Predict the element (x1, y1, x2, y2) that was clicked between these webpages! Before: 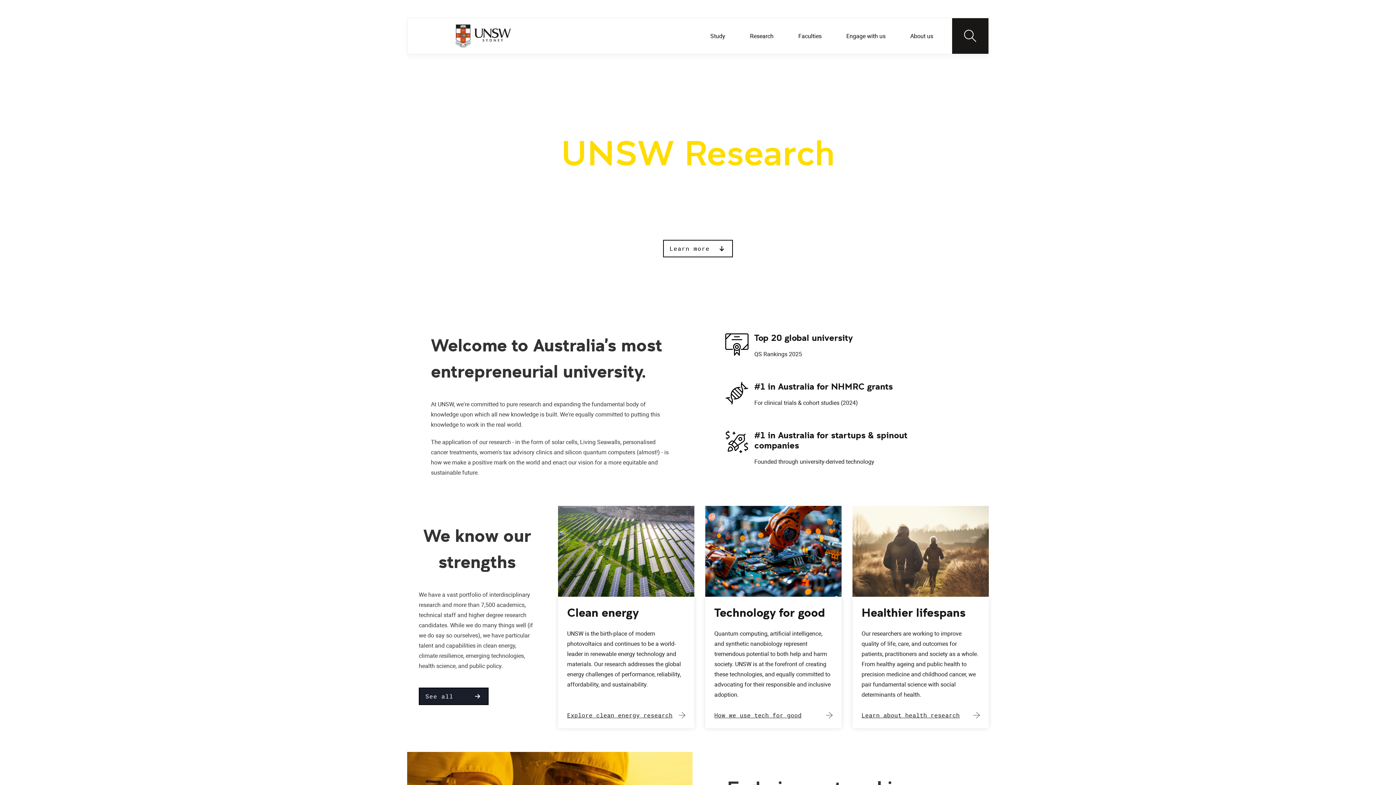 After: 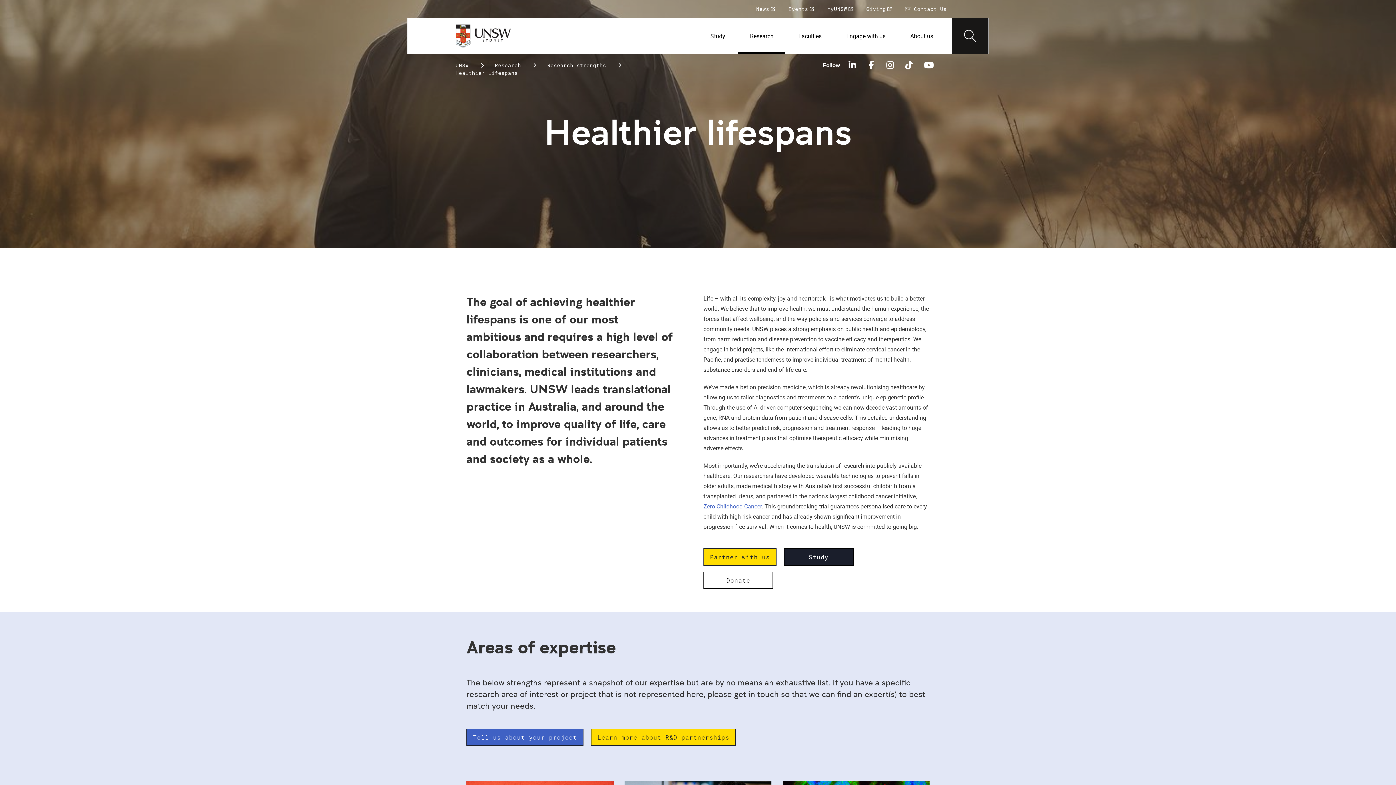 Action: bbox: (861, 606, 979, 619) label: Healthier lifespans